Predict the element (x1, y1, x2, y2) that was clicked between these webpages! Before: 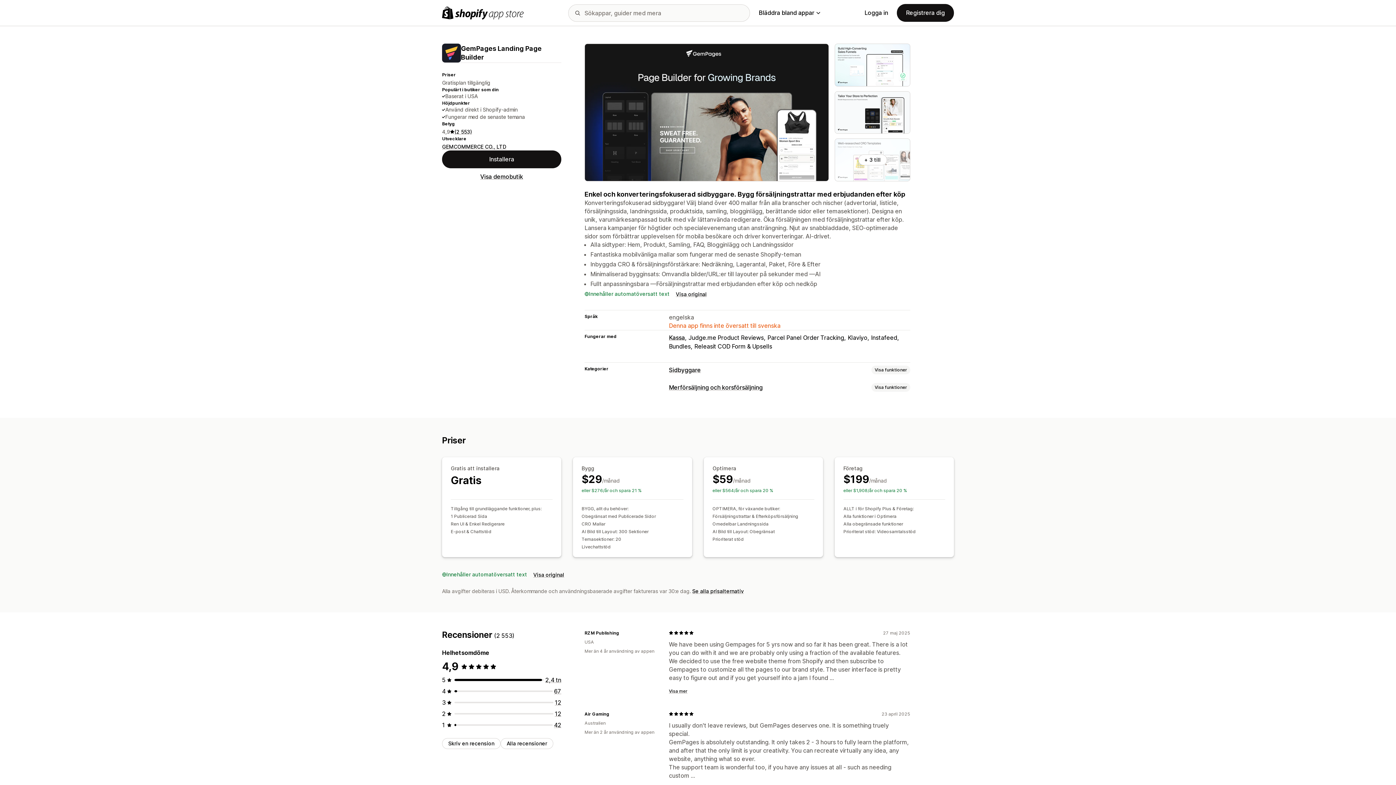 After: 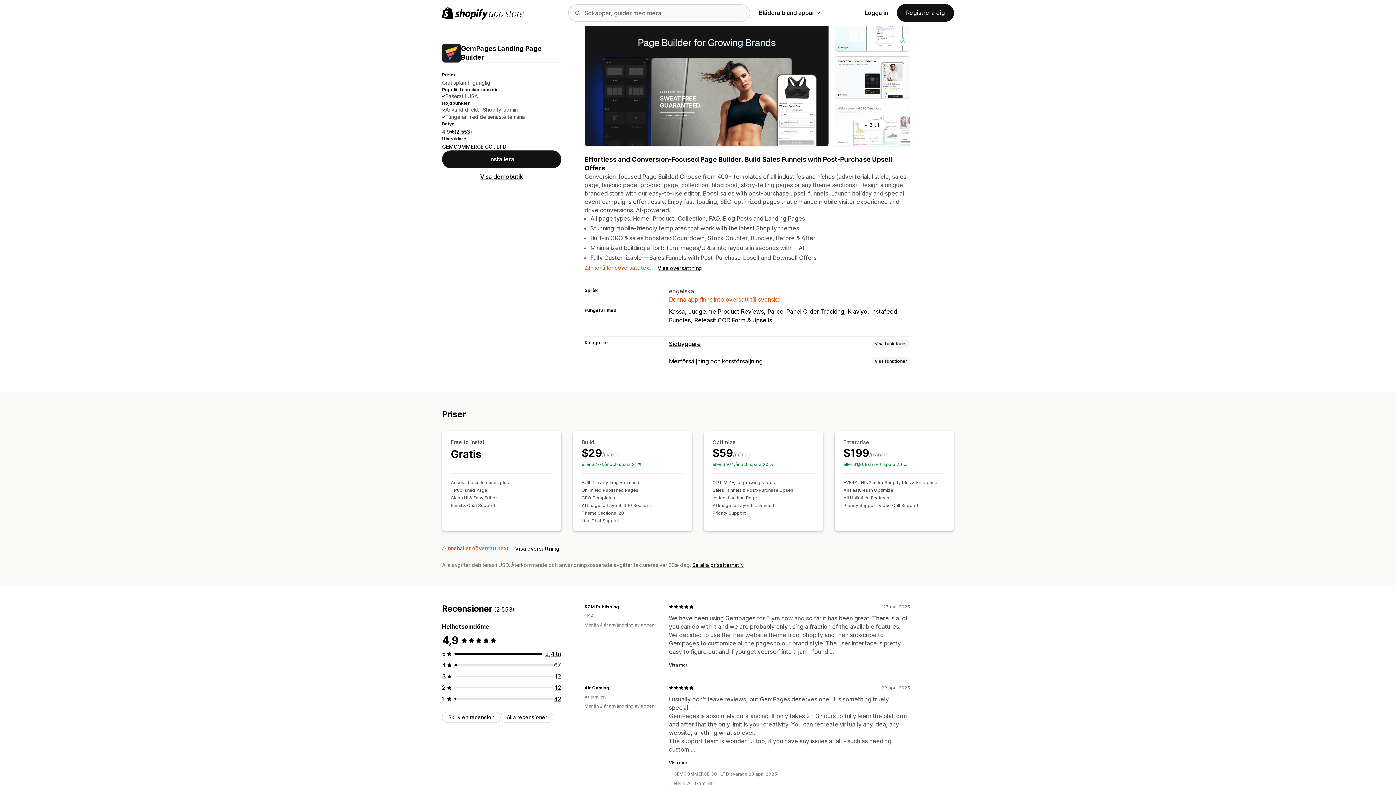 Action: label: Visa original bbox: (676, 290, 706, 298)